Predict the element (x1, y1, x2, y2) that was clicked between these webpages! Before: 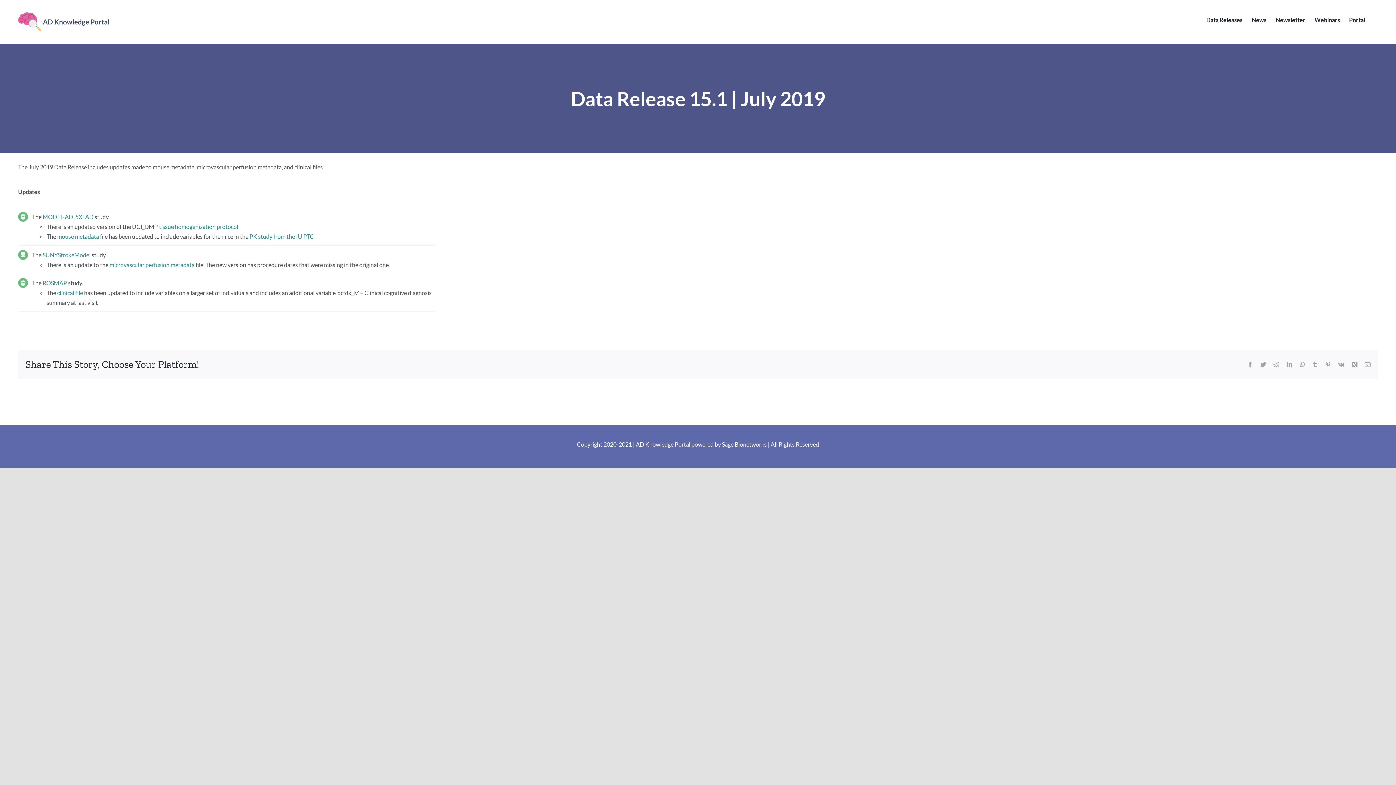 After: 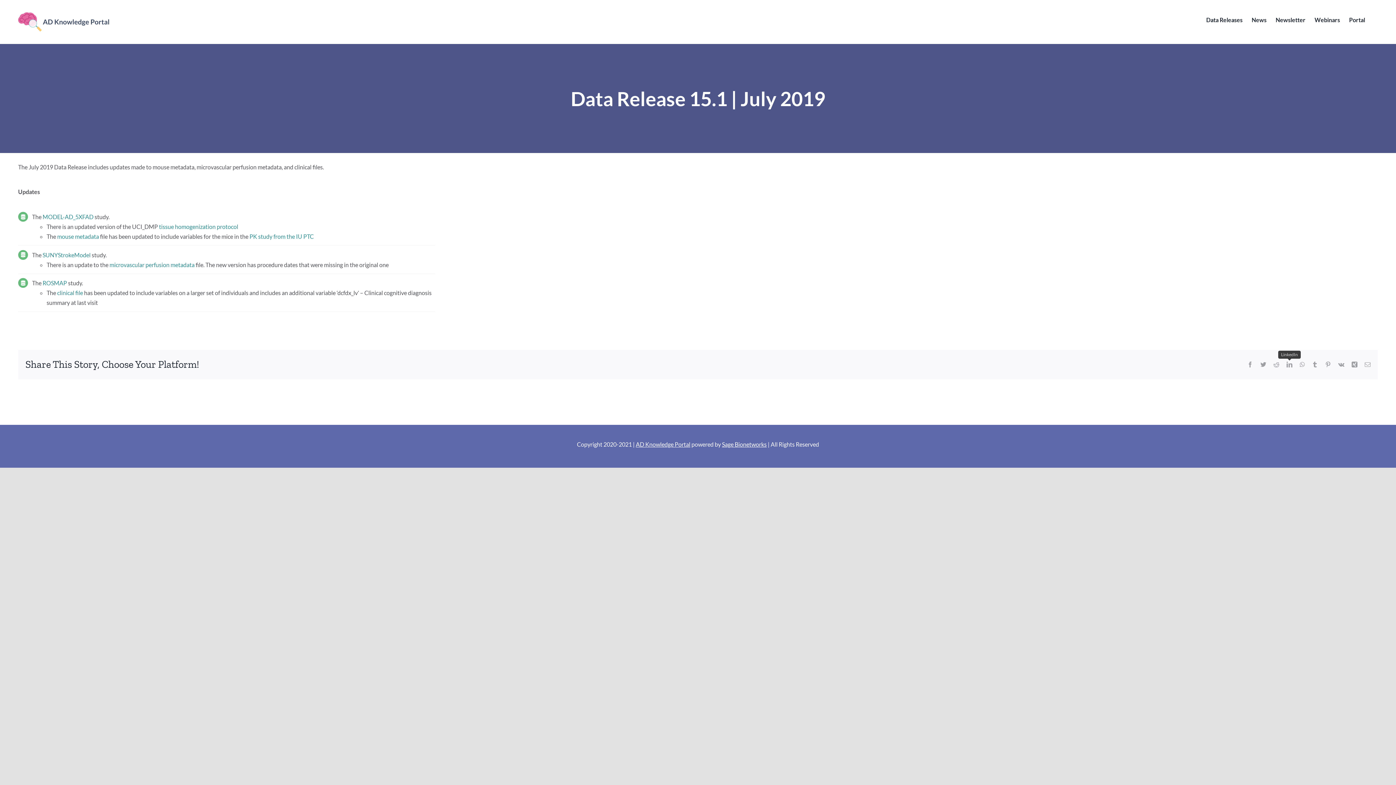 Action: bbox: (1286, 361, 1292, 367) label: LinkedIn